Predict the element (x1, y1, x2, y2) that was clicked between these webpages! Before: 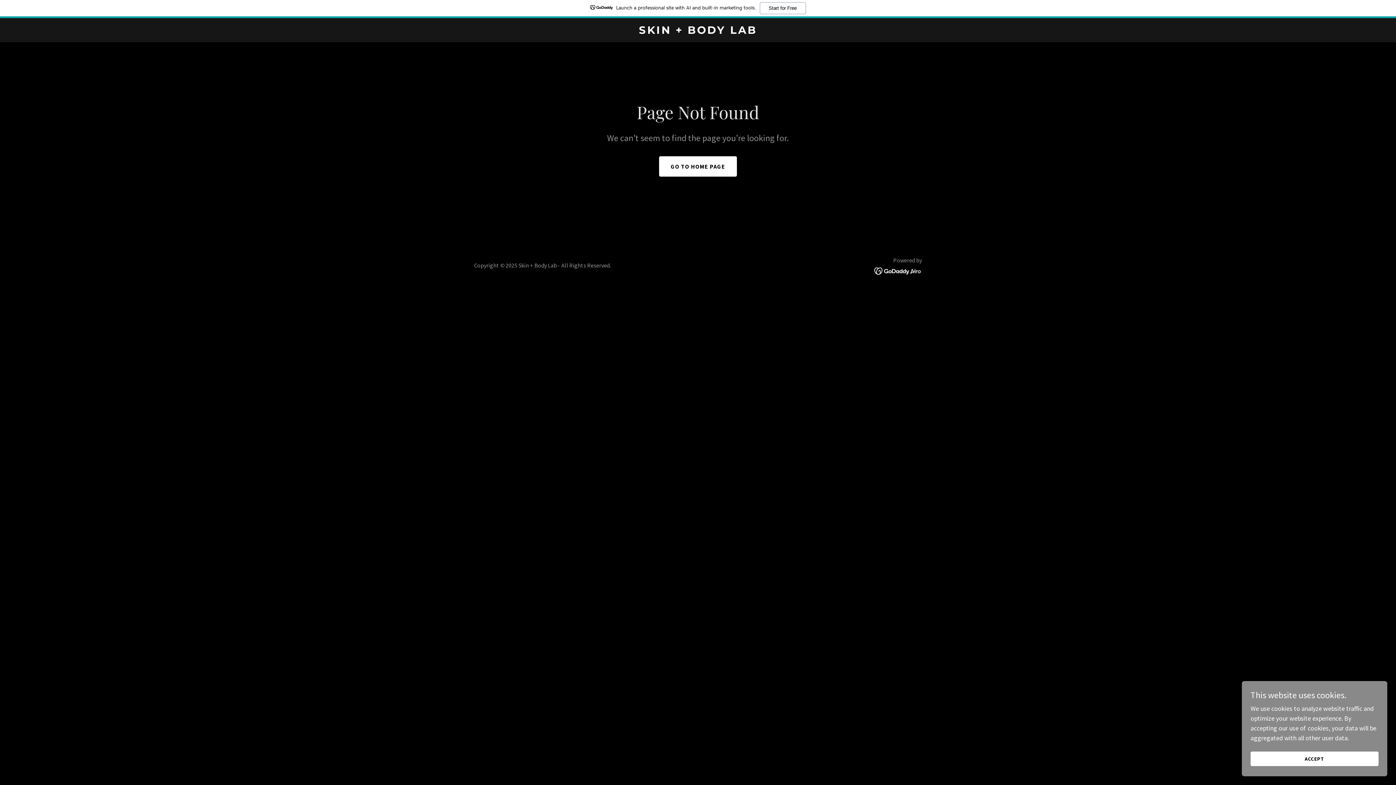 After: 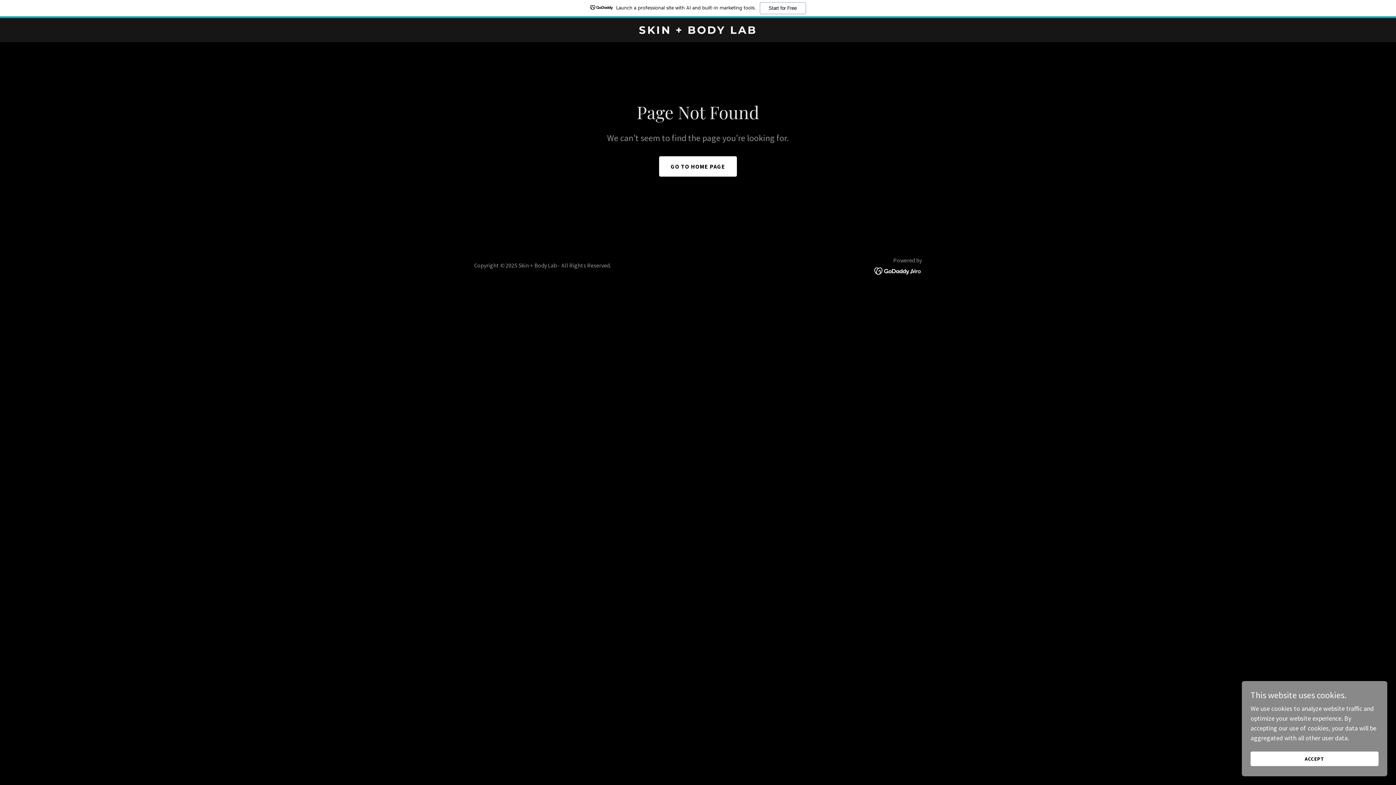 Action: bbox: (874, 266, 922, 274)